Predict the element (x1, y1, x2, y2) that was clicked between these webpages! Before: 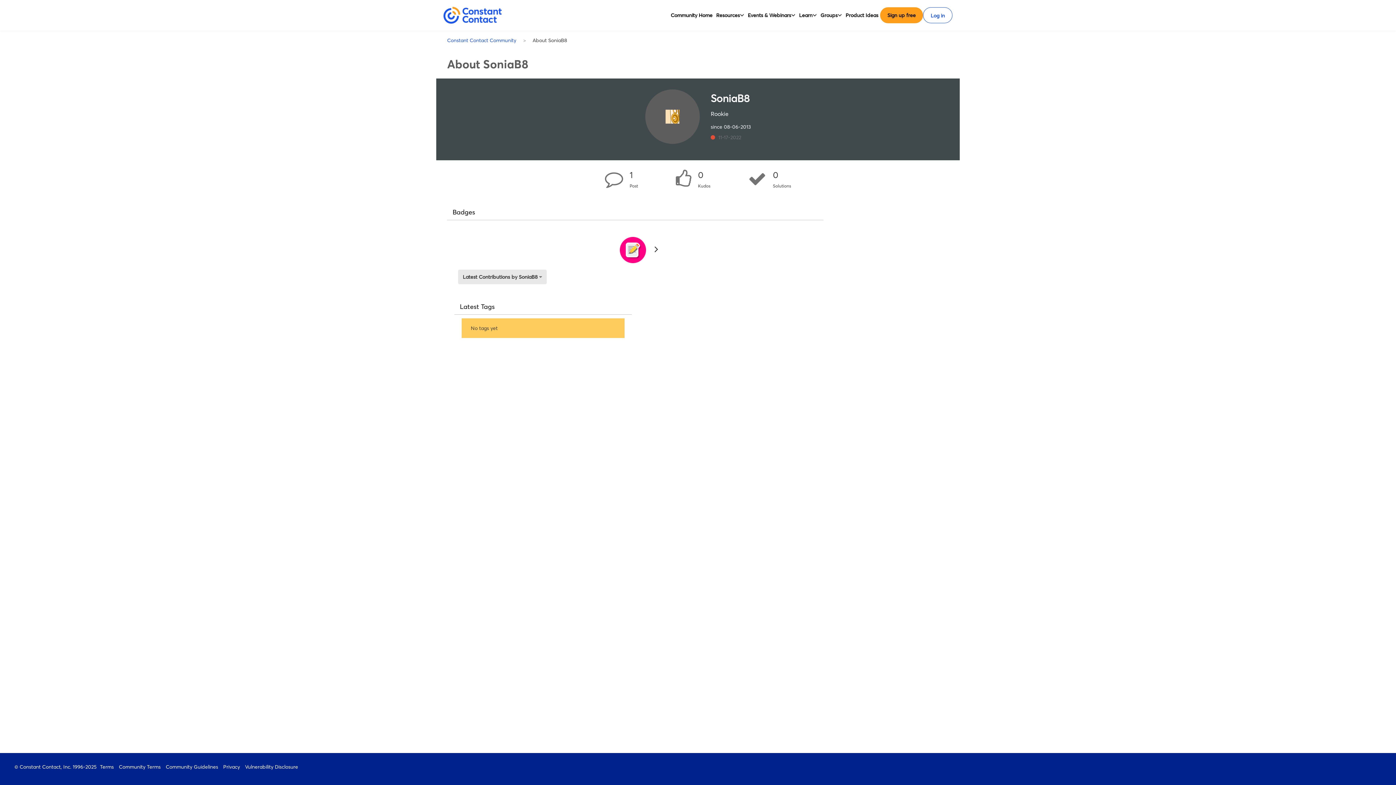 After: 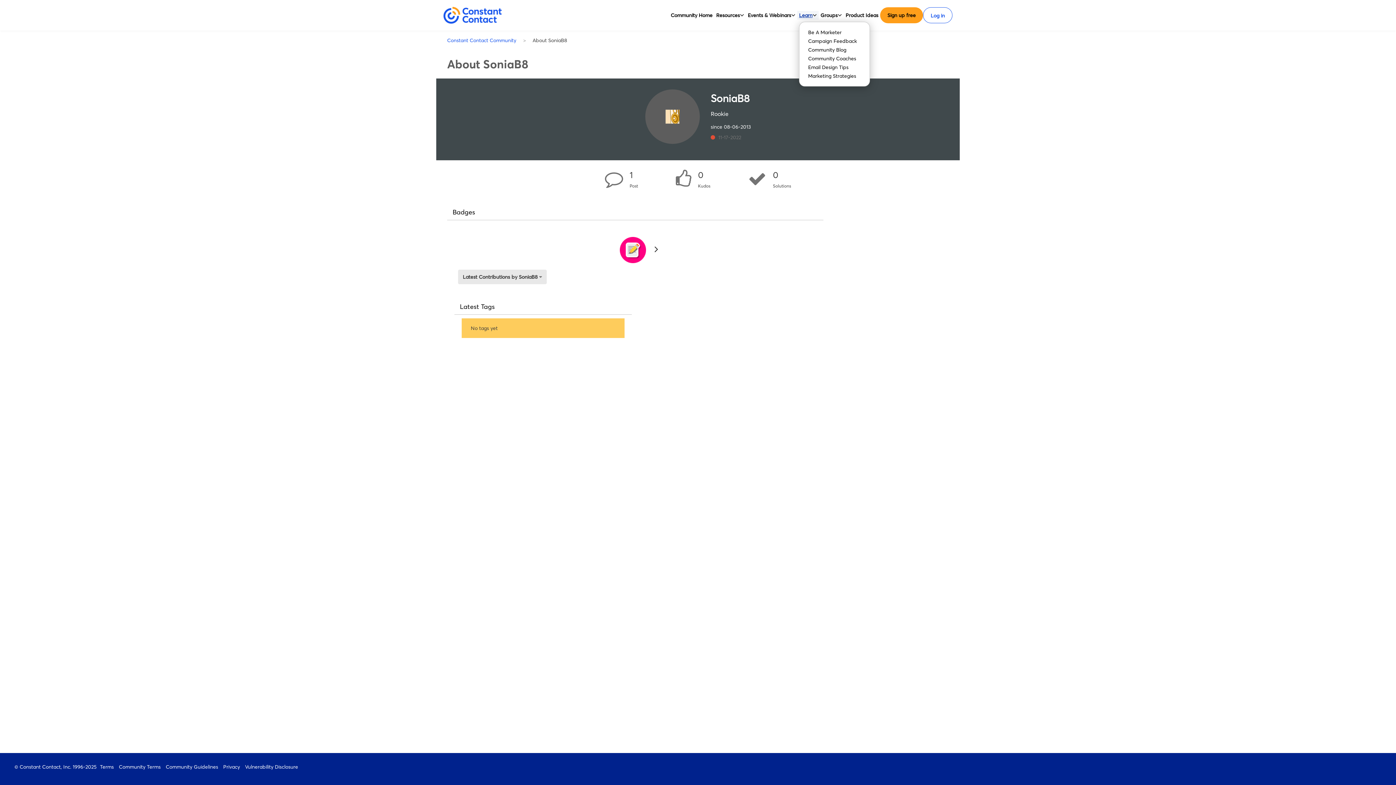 Action: bbox: (799, 10, 812, 19) label: Learn